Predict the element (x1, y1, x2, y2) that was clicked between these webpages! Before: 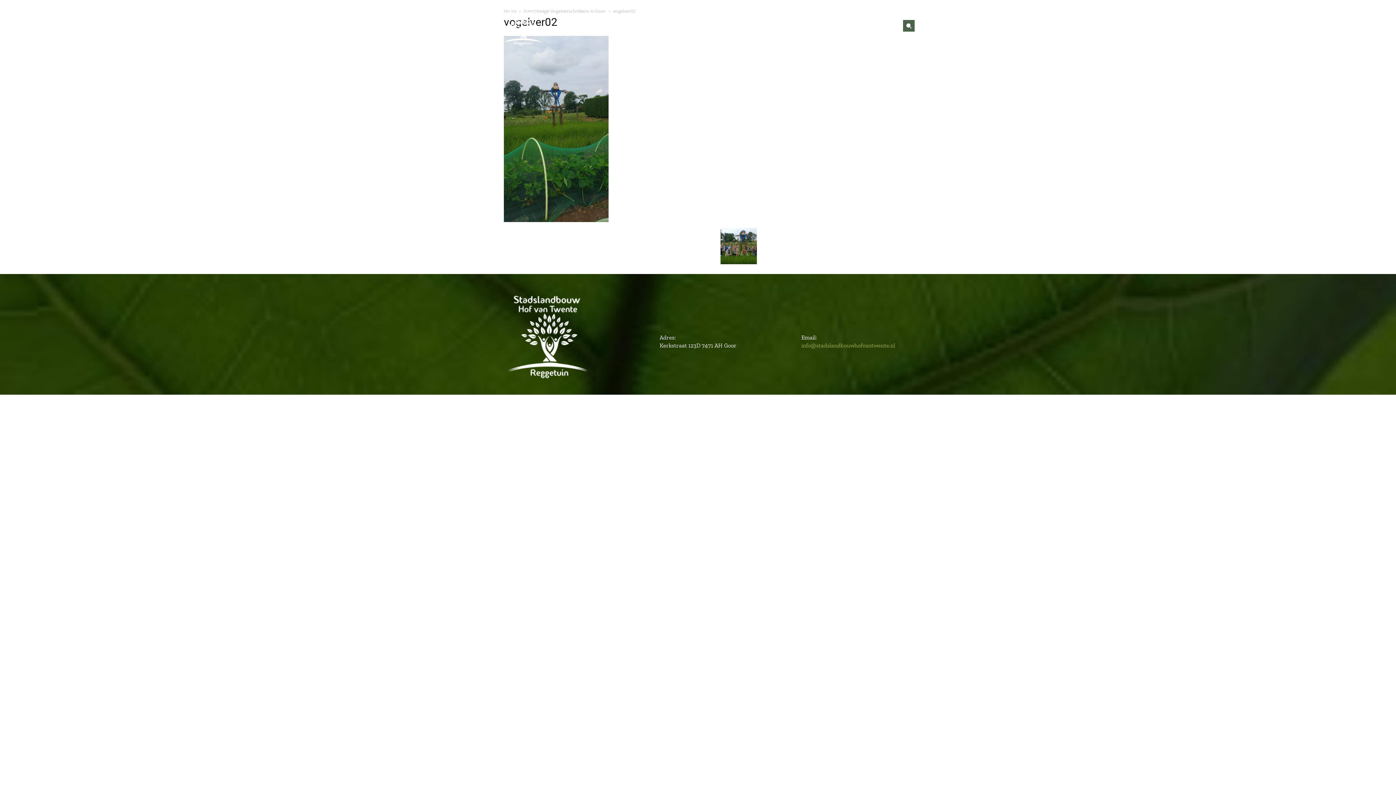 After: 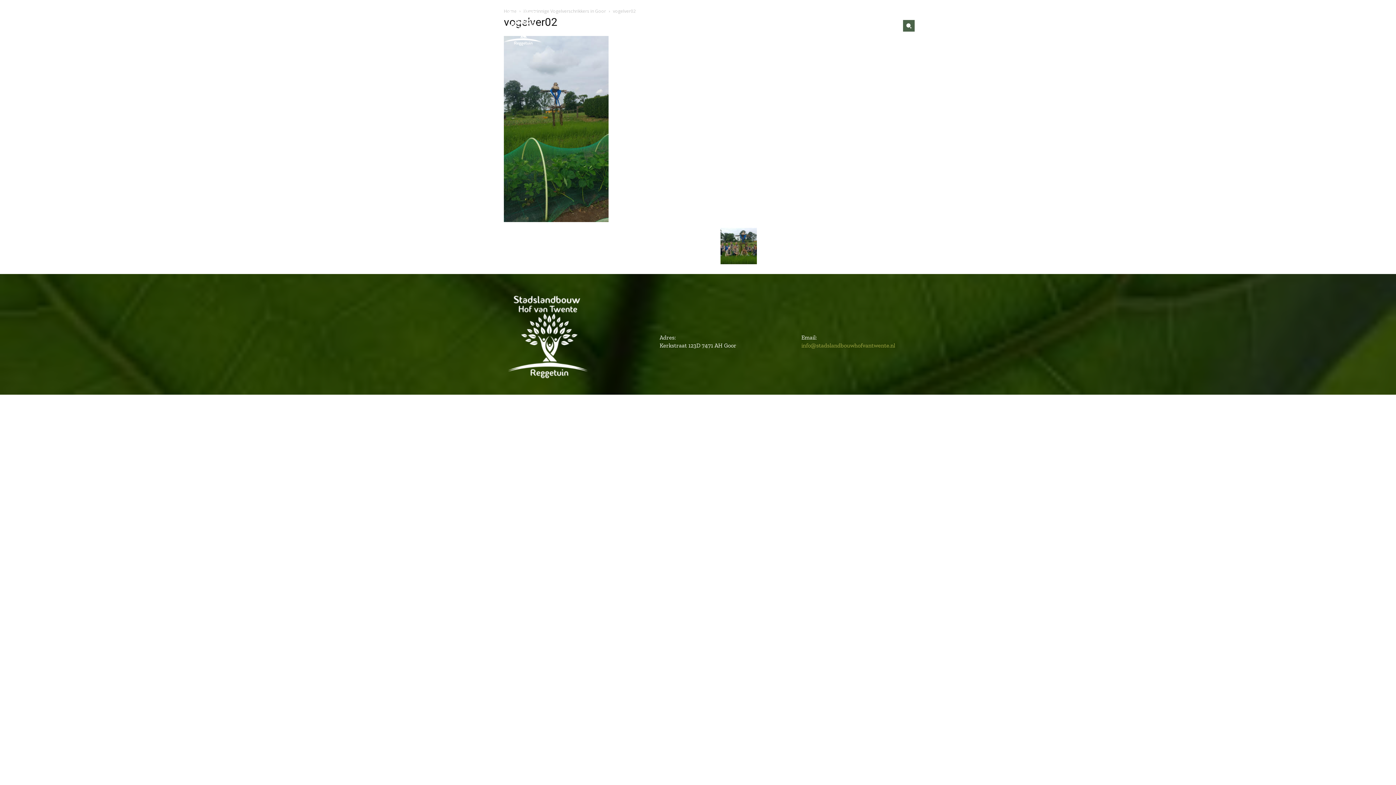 Action: bbox: (801, 342, 895, 348) label: info@stadslandbouwhofvantwente.nl